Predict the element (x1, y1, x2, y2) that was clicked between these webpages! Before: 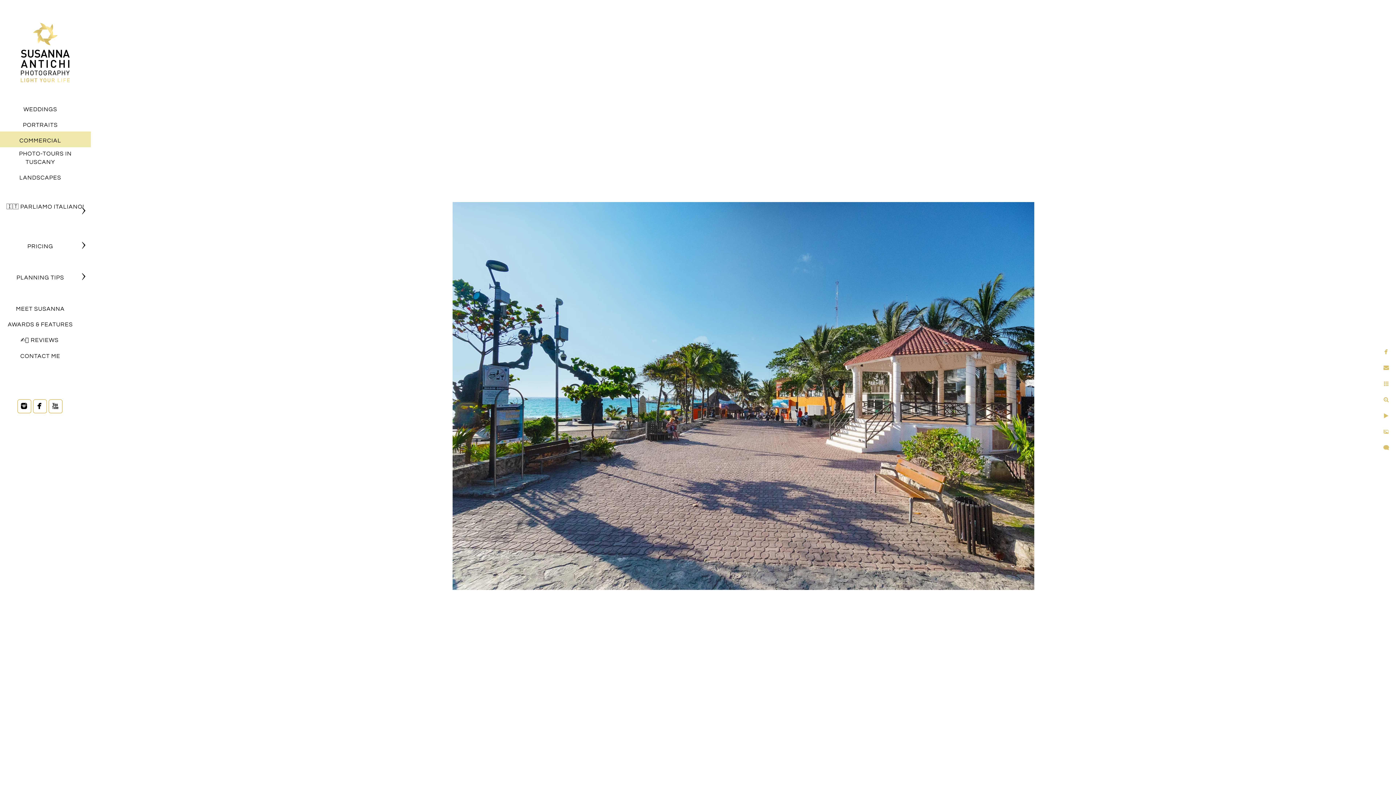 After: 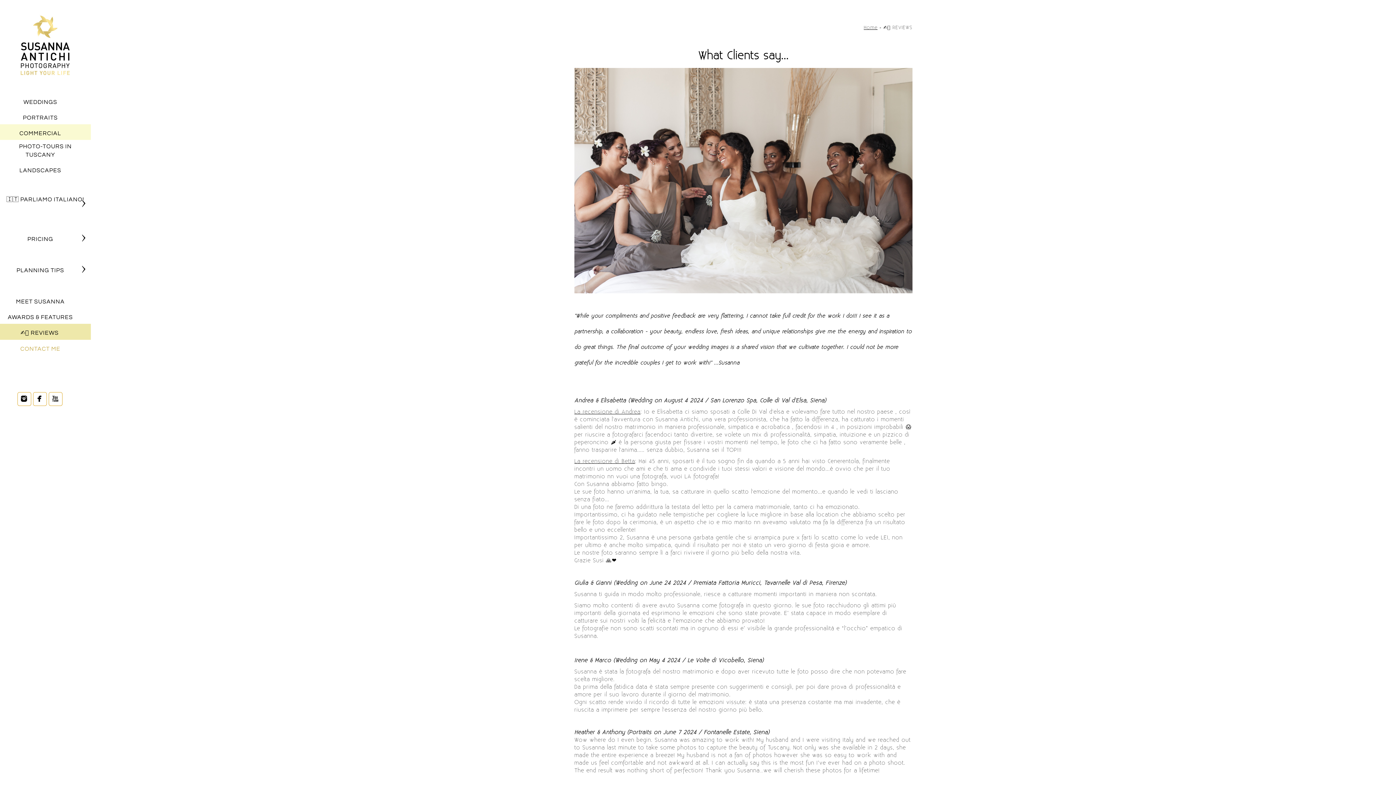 Action: bbox: (19, 349, 61, 356) label: ✍🏼 REVIEWS 